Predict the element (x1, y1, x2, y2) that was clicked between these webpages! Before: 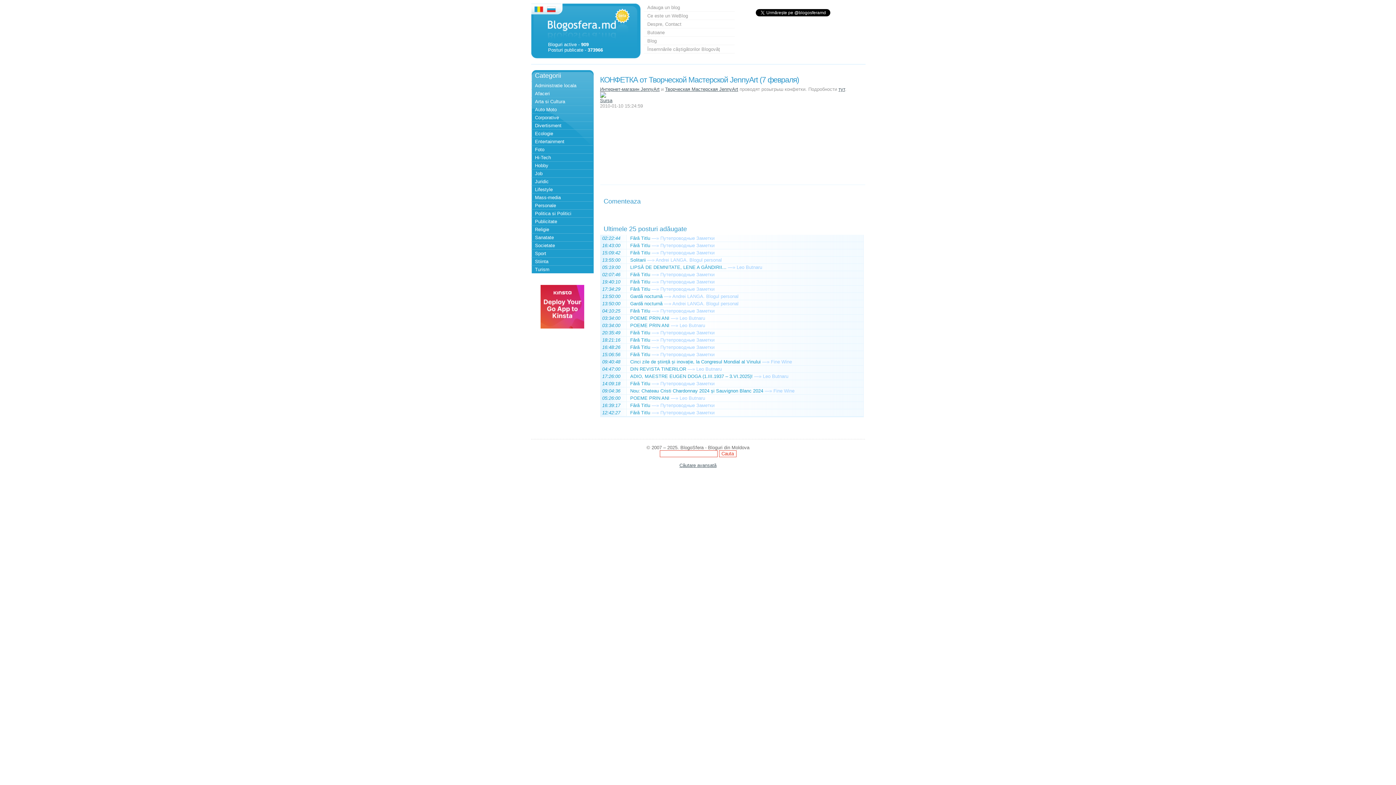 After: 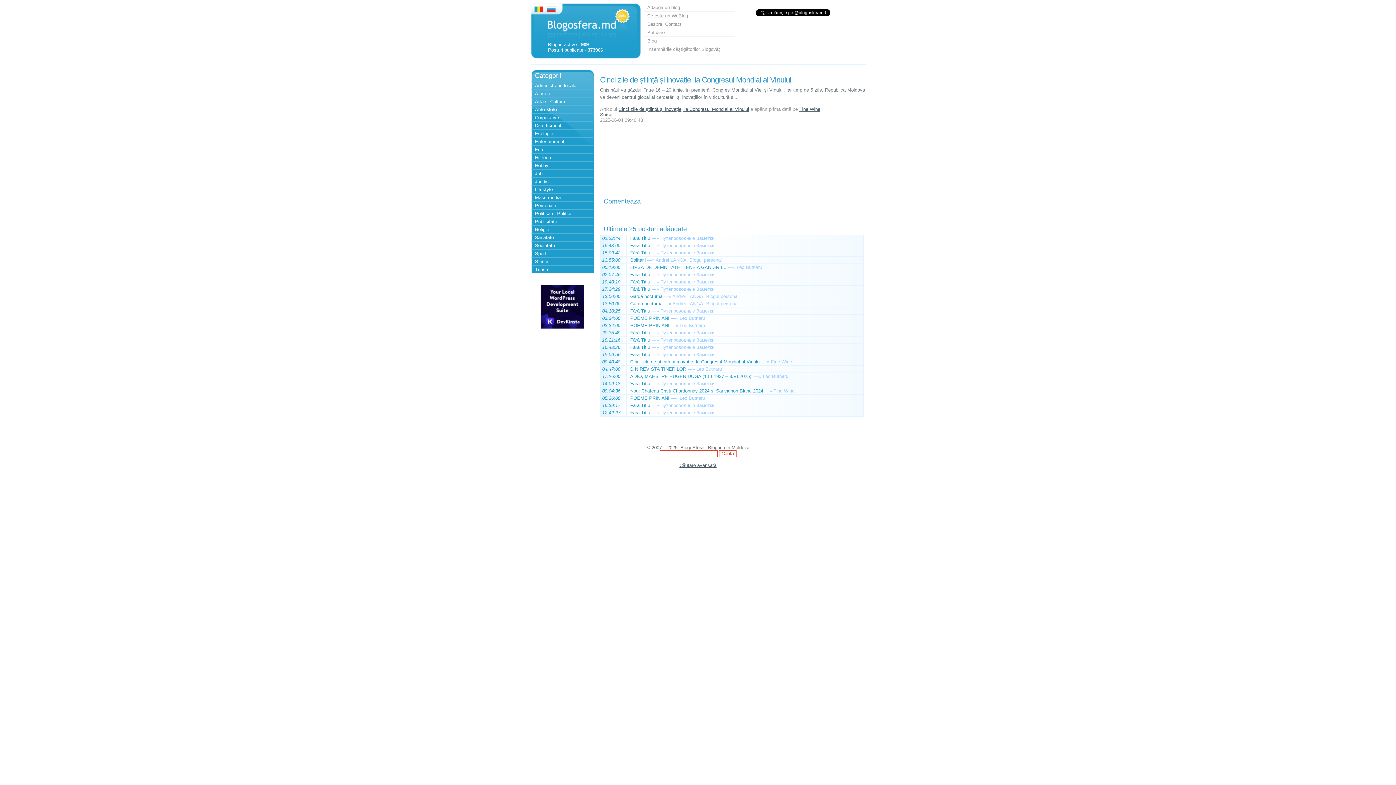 Action: label: —» bbox: (762, 359, 769, 364)